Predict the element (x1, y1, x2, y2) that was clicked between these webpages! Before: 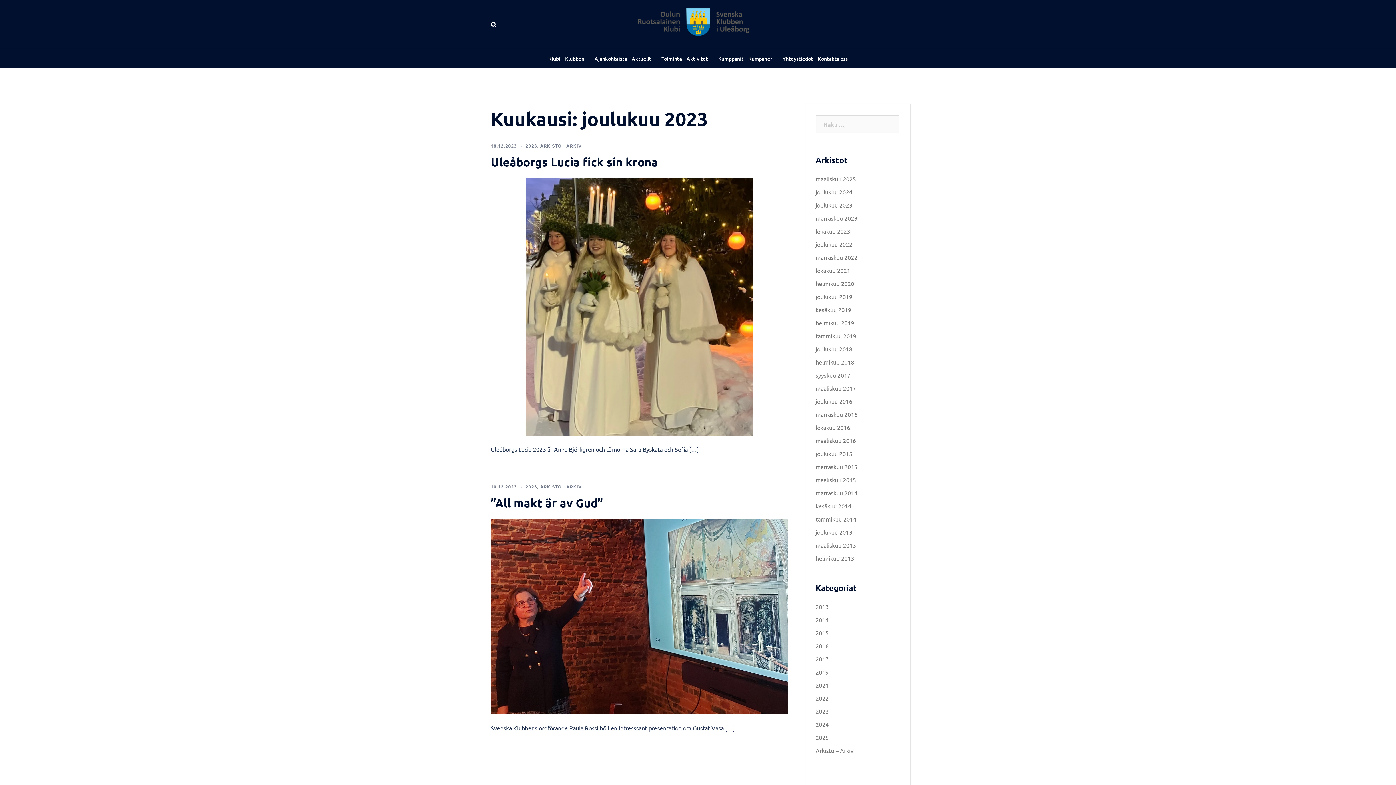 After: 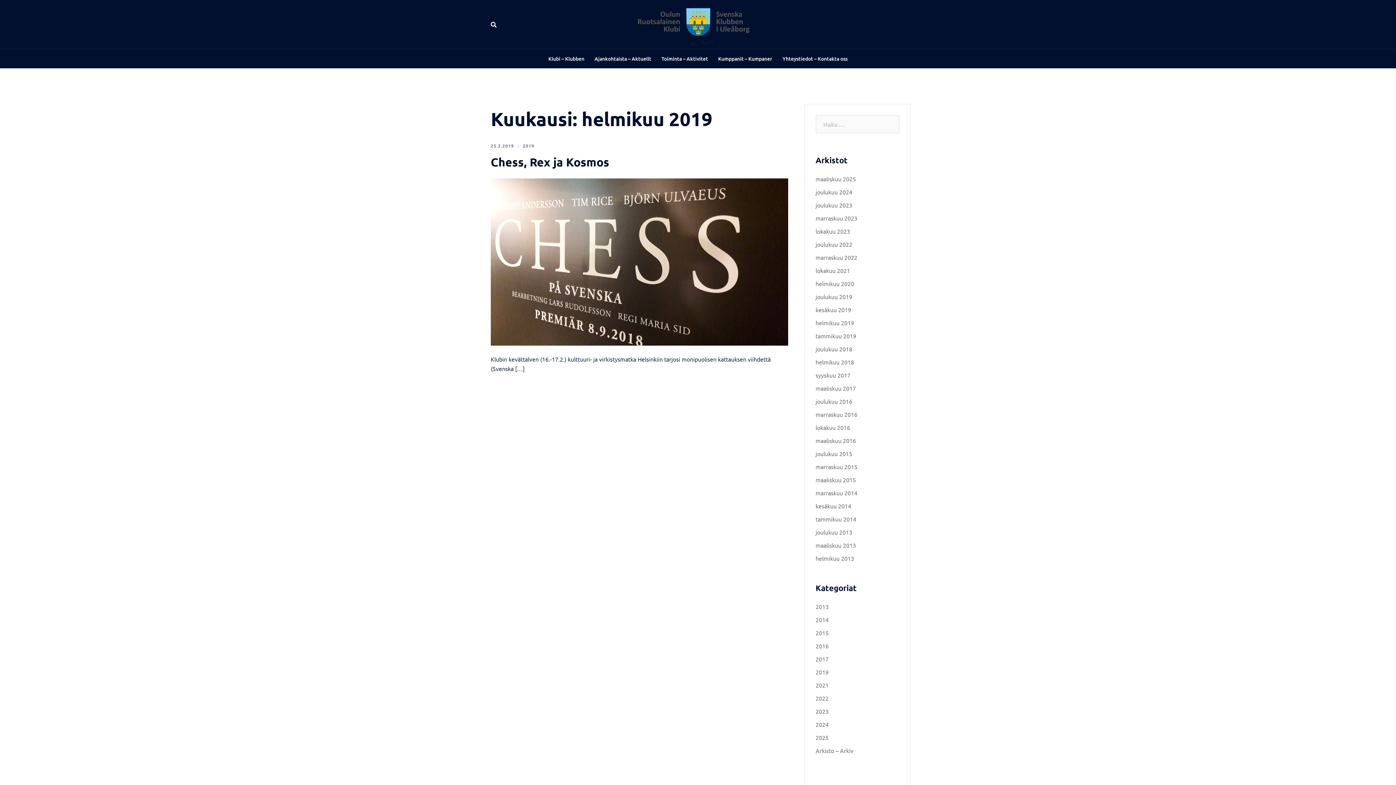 Action: label: helmikuu 2019 bbox: (815, 319, 854, 326)